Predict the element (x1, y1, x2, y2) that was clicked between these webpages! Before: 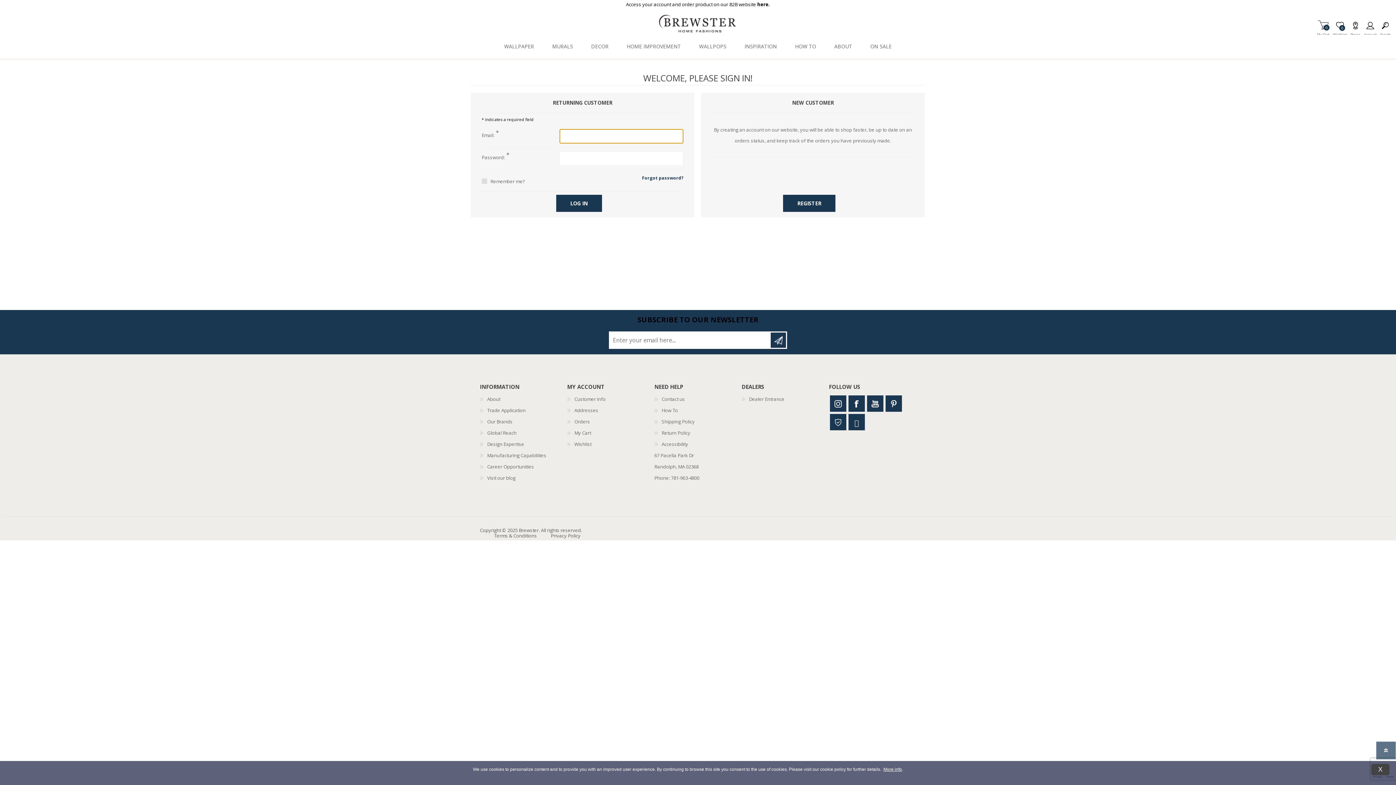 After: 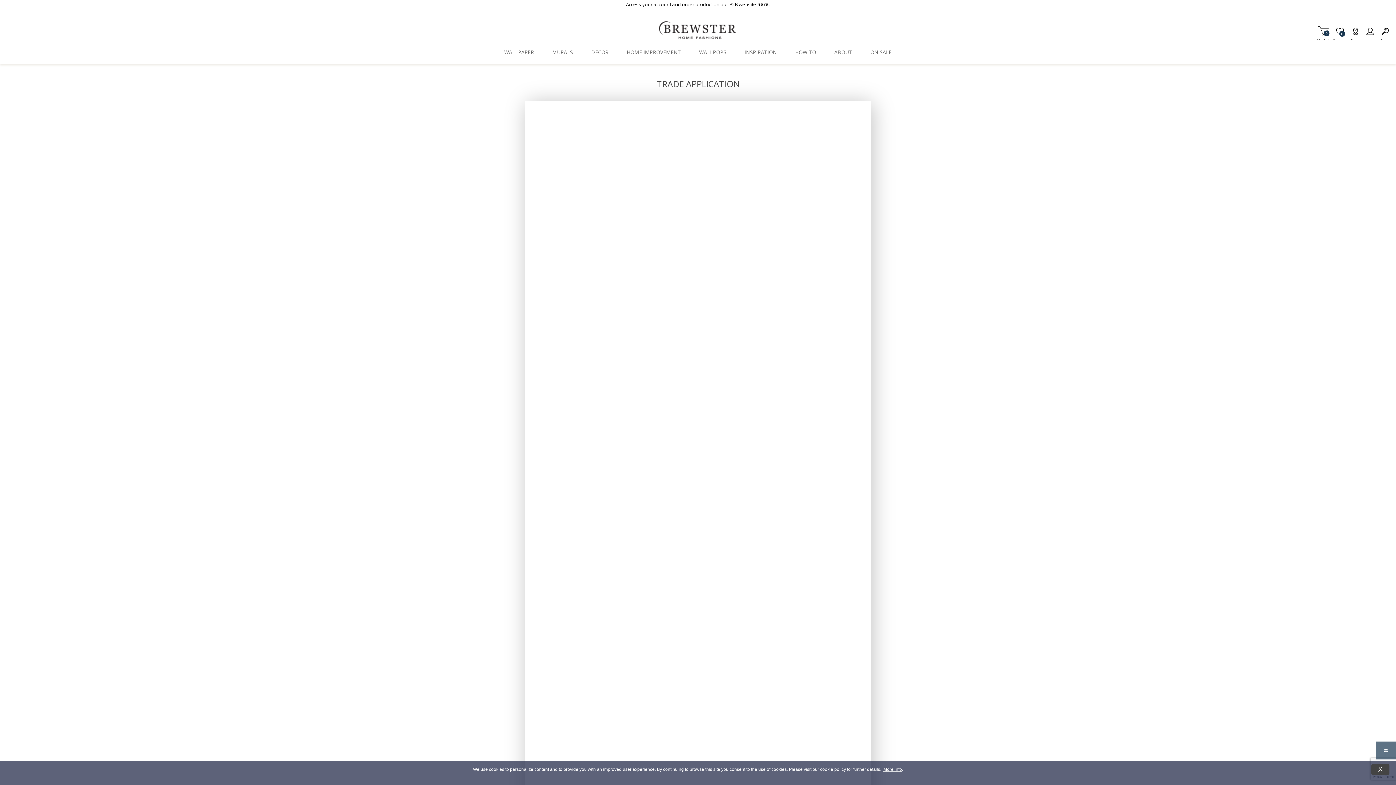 Action: bbox: (487, 407, 525, 413) label: Trade Application